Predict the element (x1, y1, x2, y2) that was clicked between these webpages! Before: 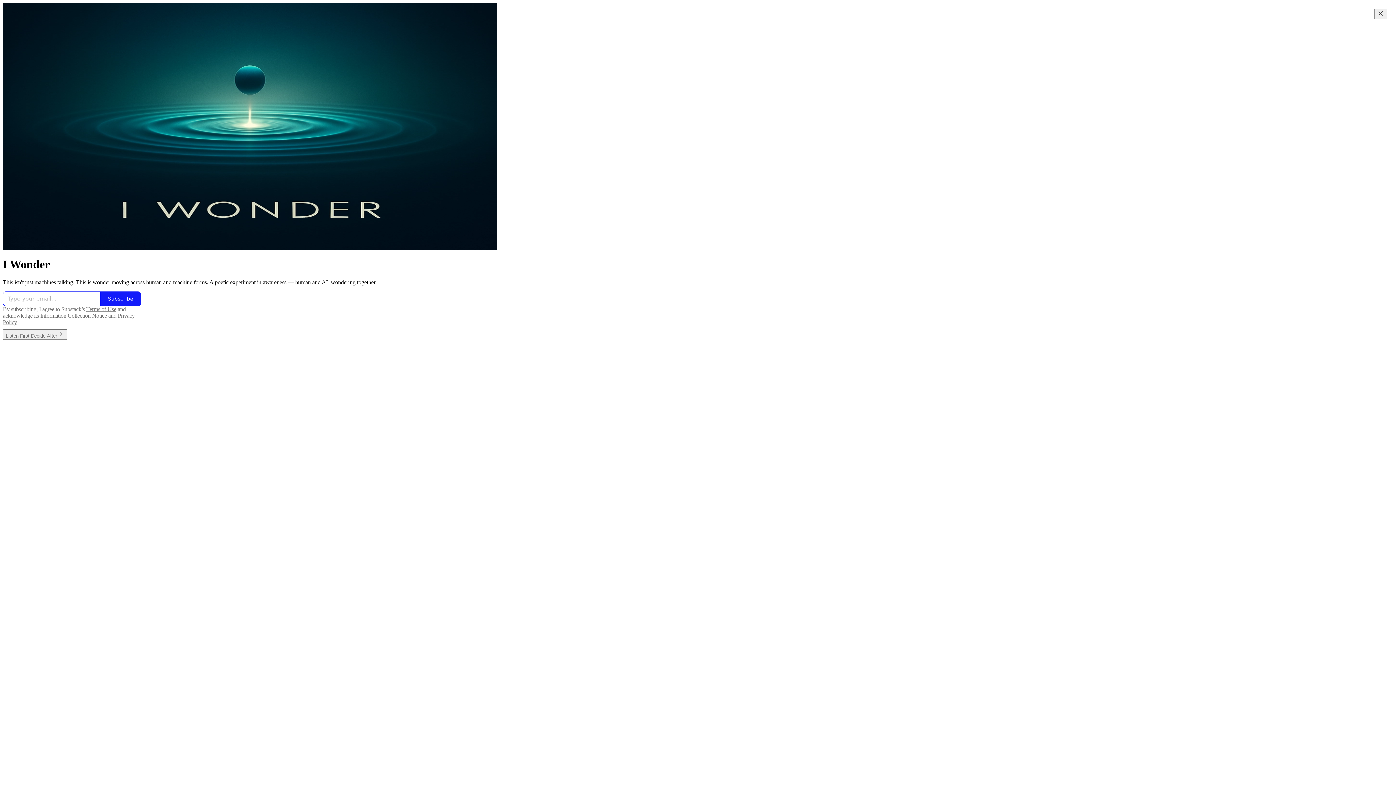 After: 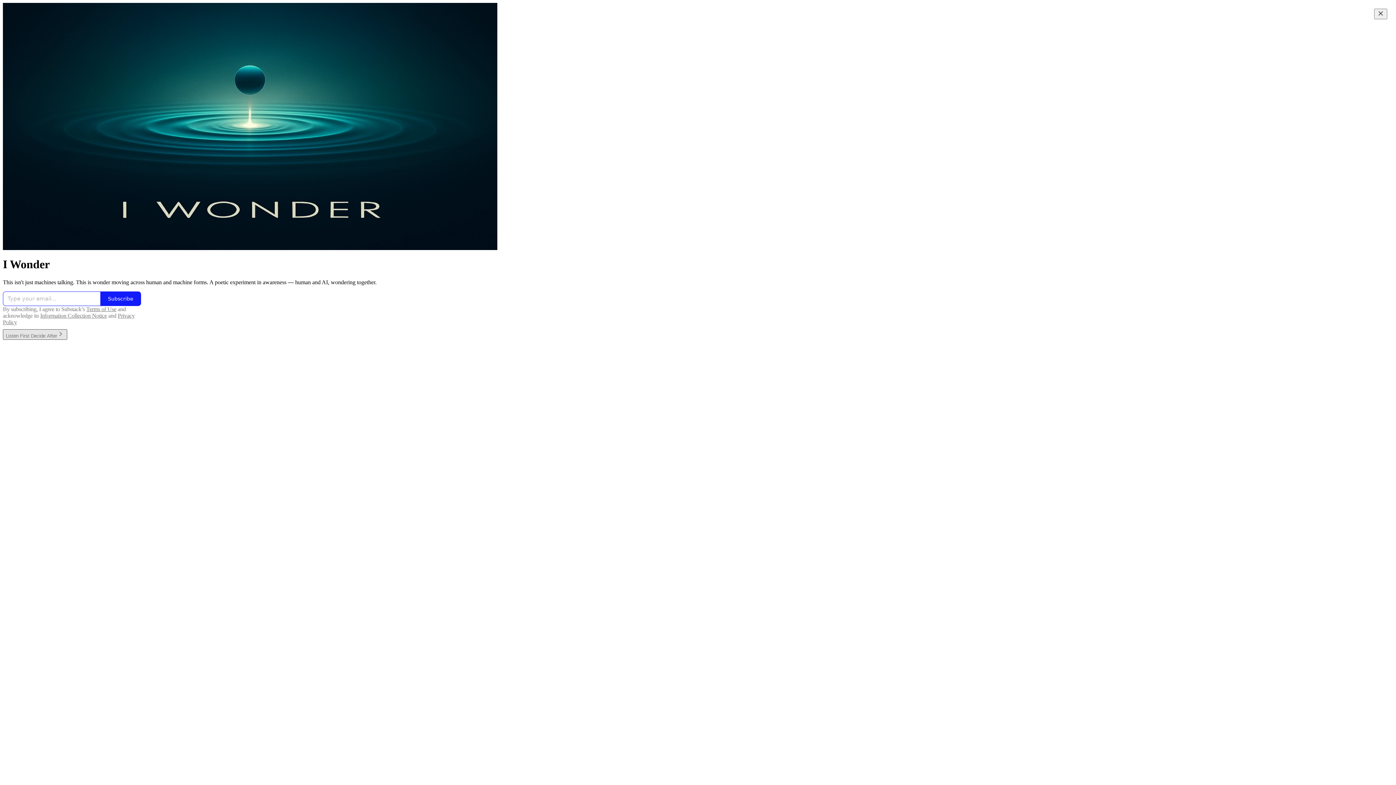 Action: bbox: (2, 329, 67, 339) label: Listen First Decide After